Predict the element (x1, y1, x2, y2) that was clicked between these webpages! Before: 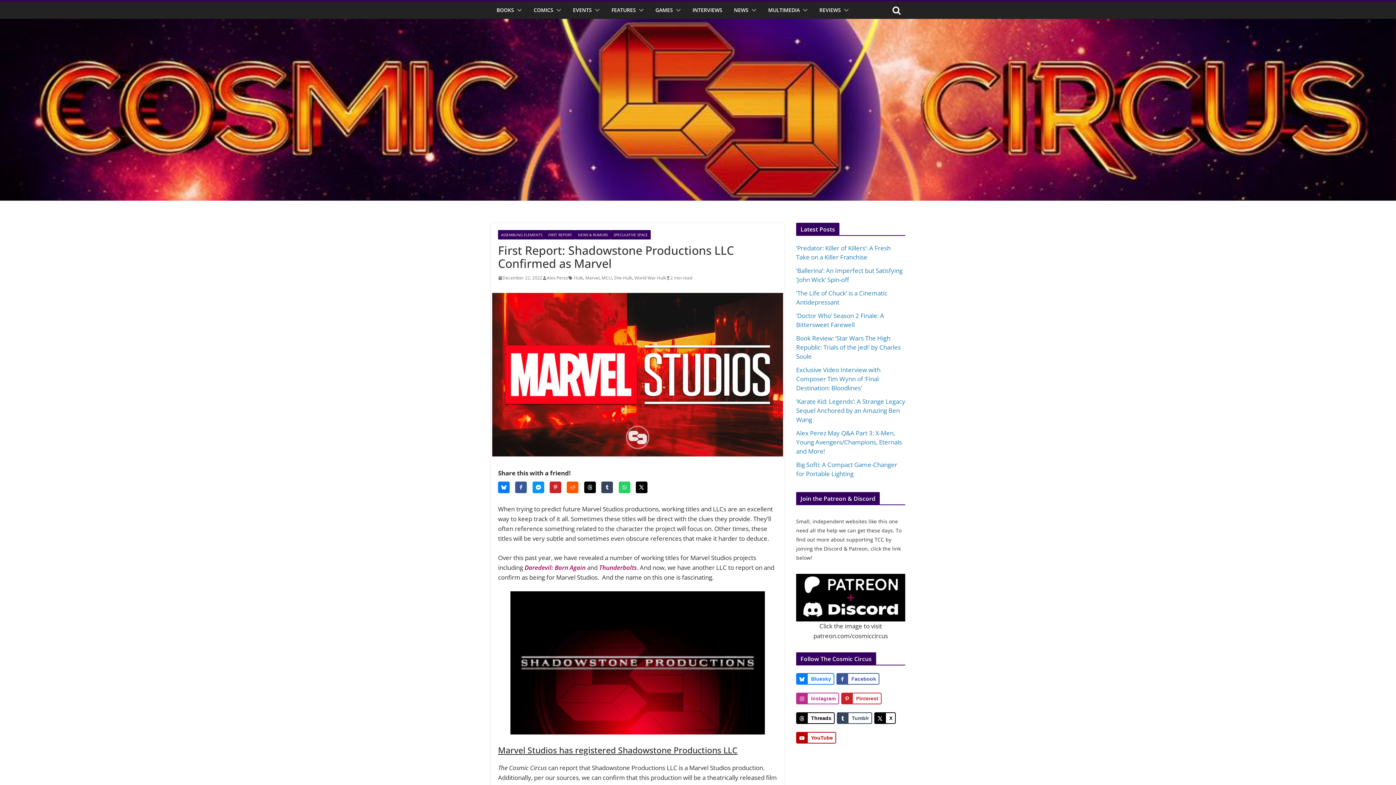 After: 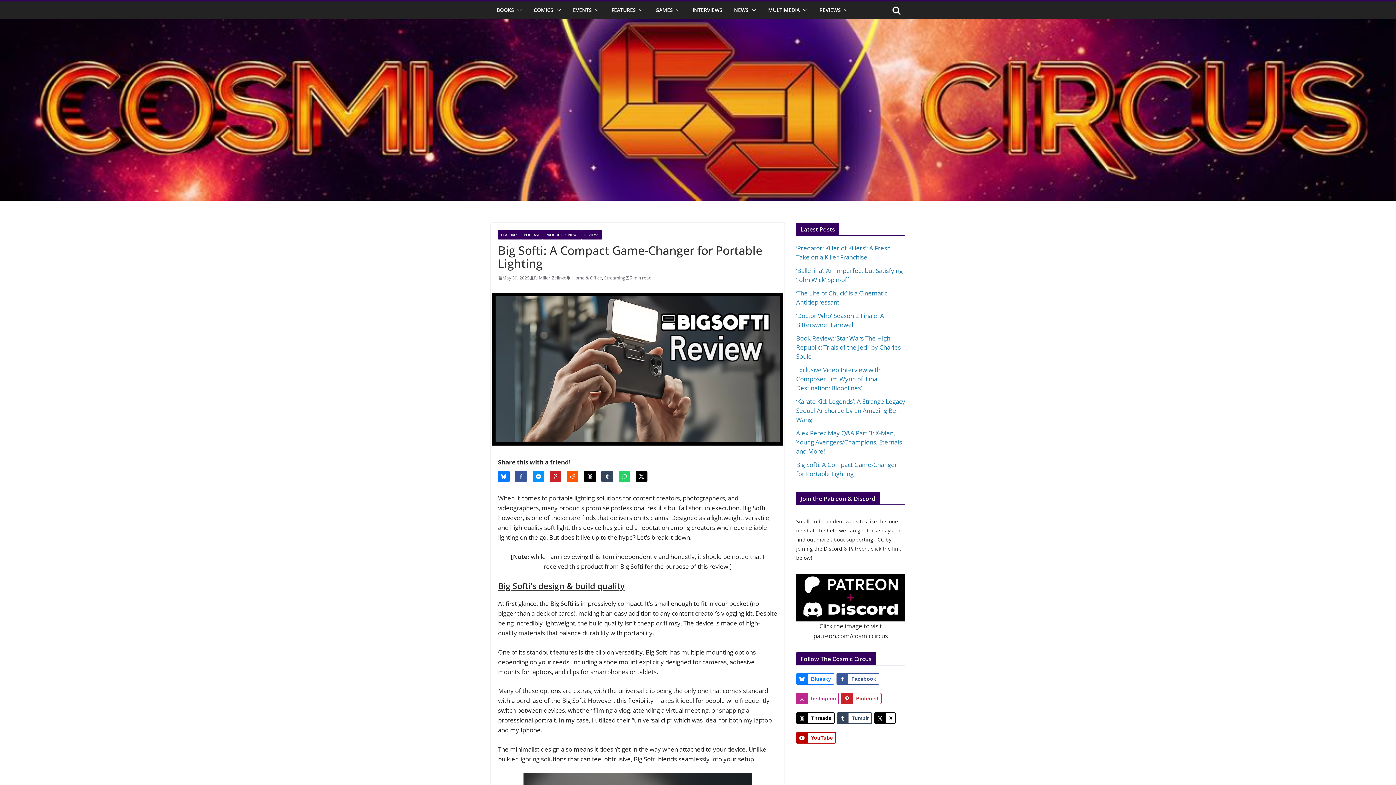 Action: label: Big Softi: A Compact Game-Changer for Portable Lighting bbox: (796, 460, 897, 478)